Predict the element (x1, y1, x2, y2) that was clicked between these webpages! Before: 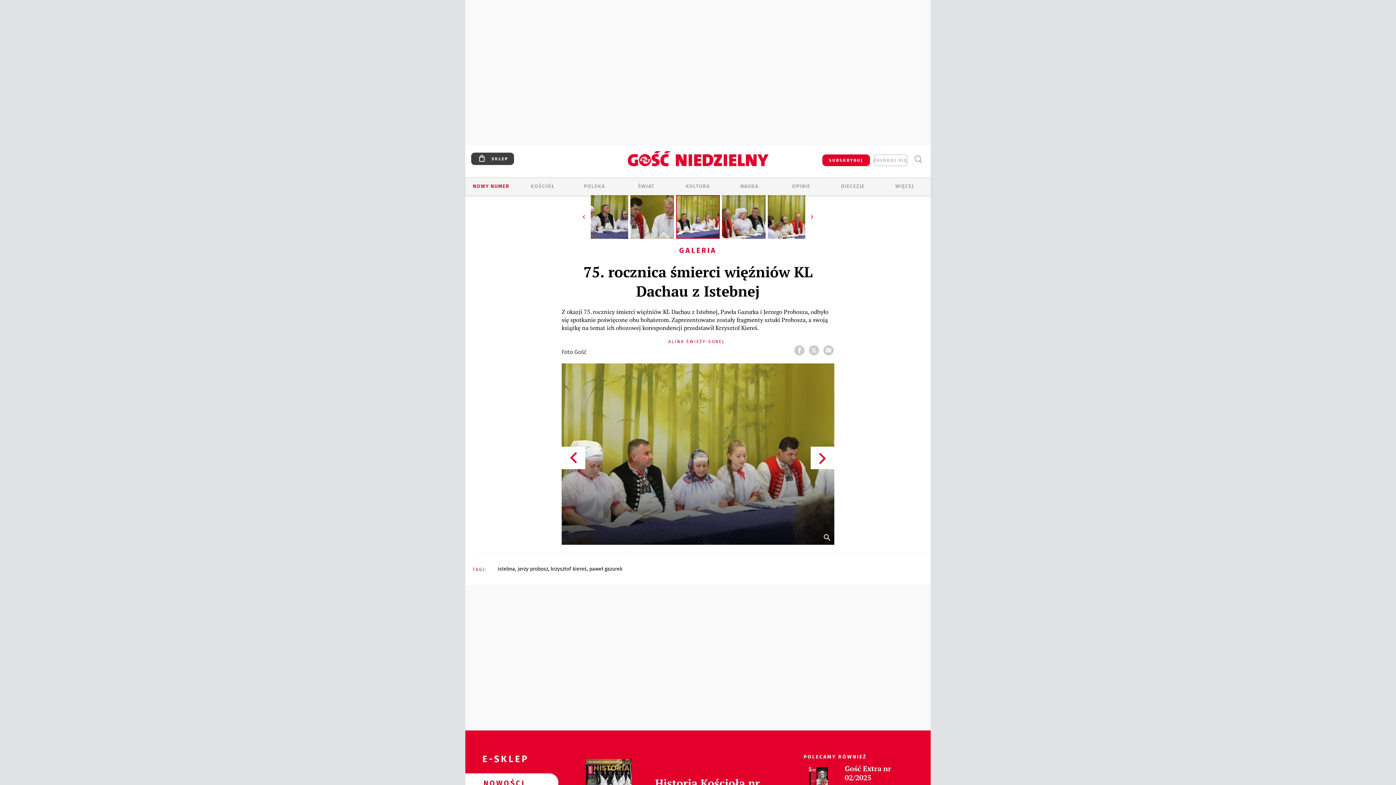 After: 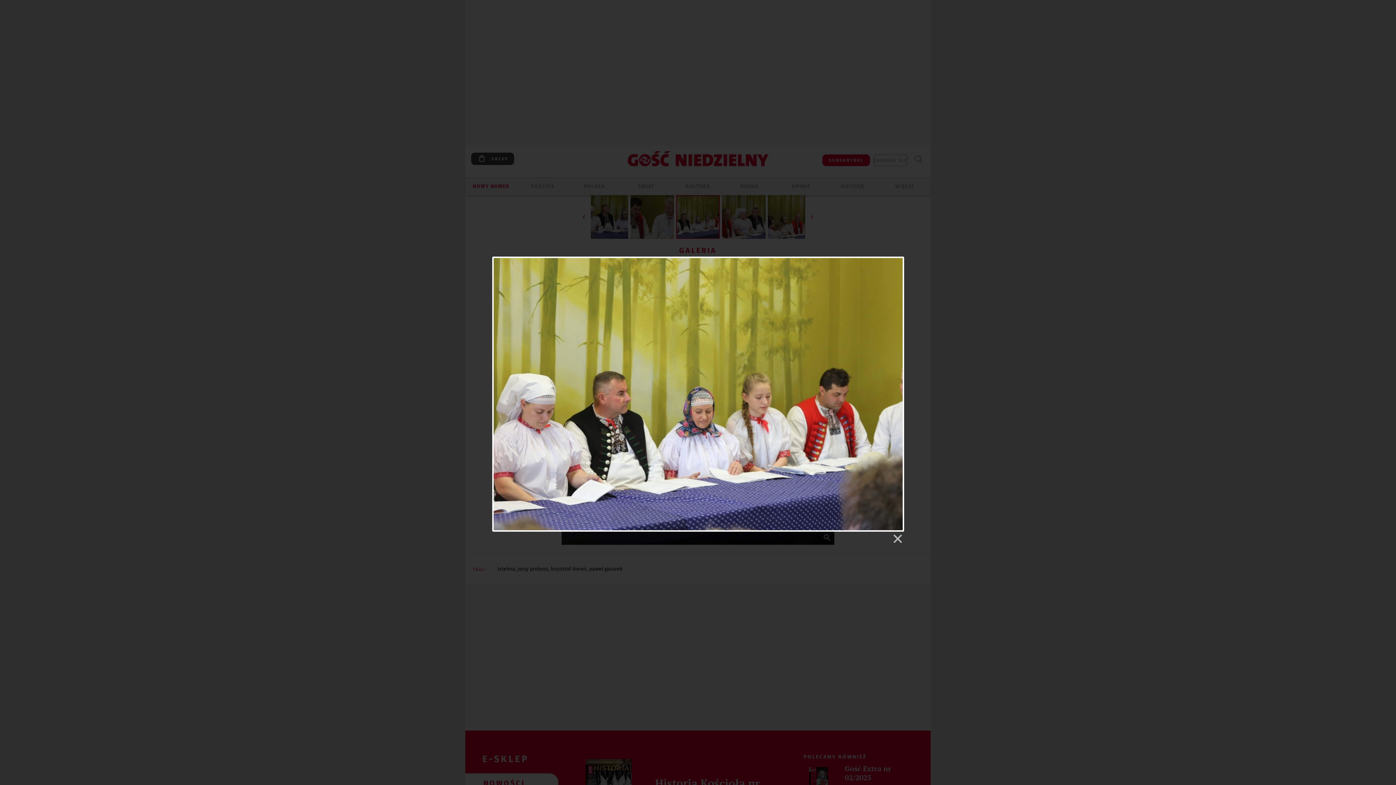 Action: bbox: (561, 363, 834, 545)